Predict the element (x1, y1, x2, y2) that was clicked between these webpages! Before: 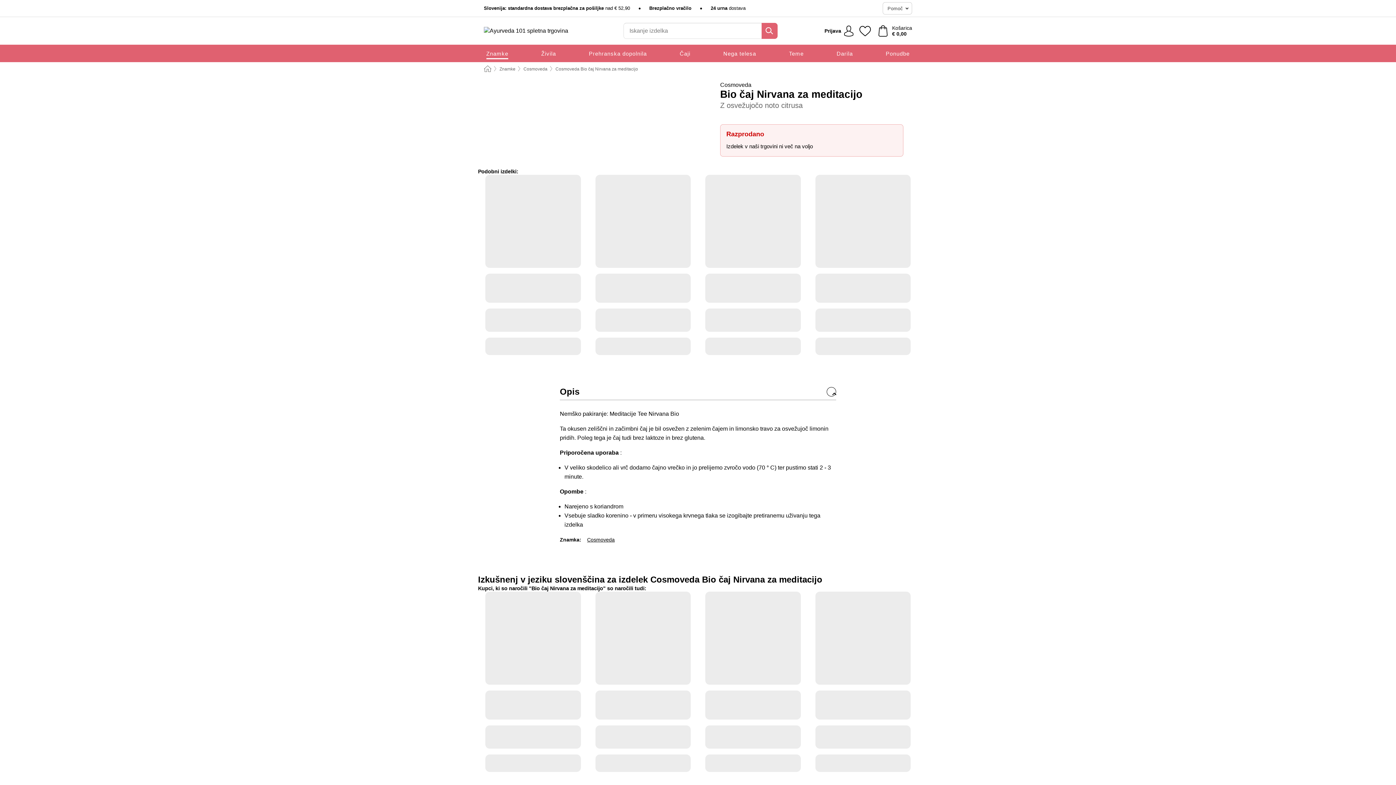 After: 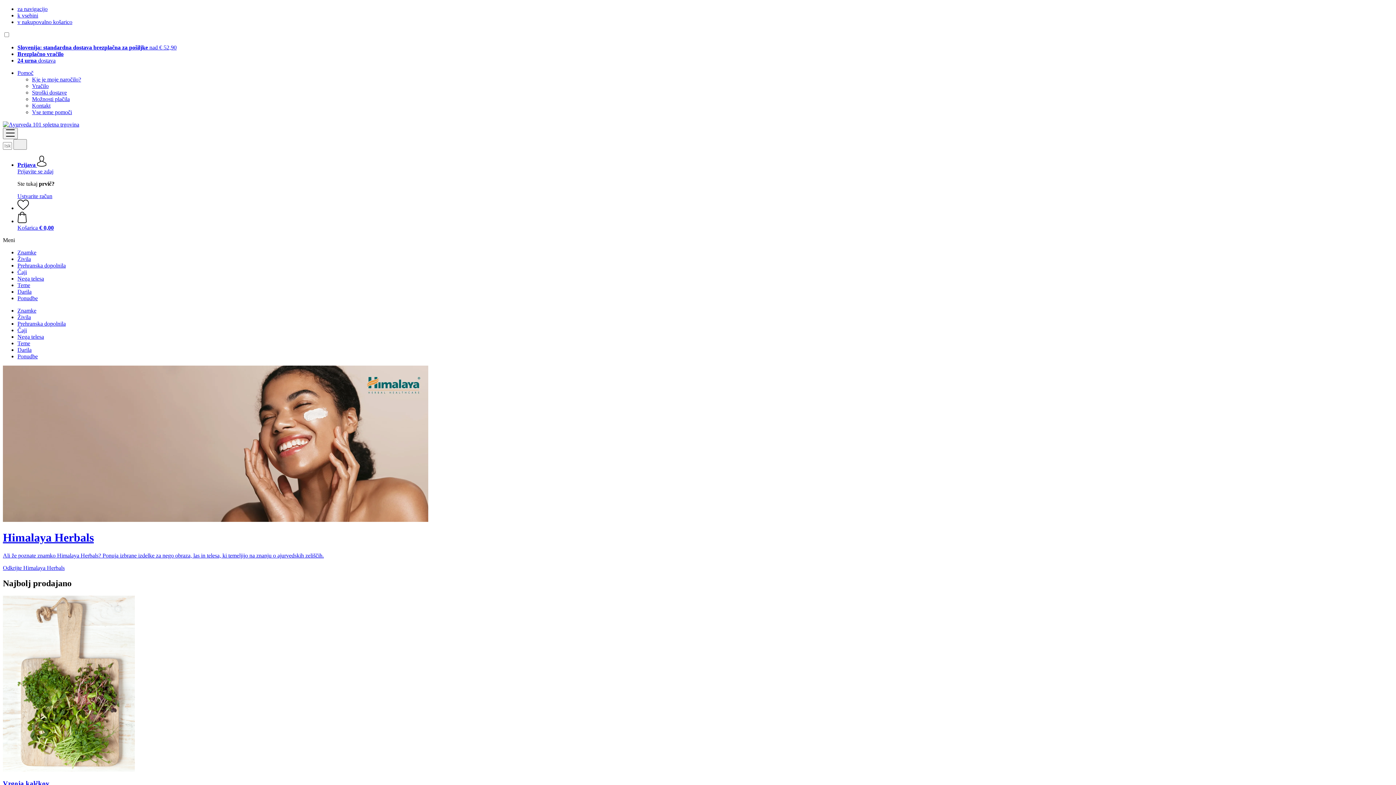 Action: bbox: (481, 25, 577, 36)